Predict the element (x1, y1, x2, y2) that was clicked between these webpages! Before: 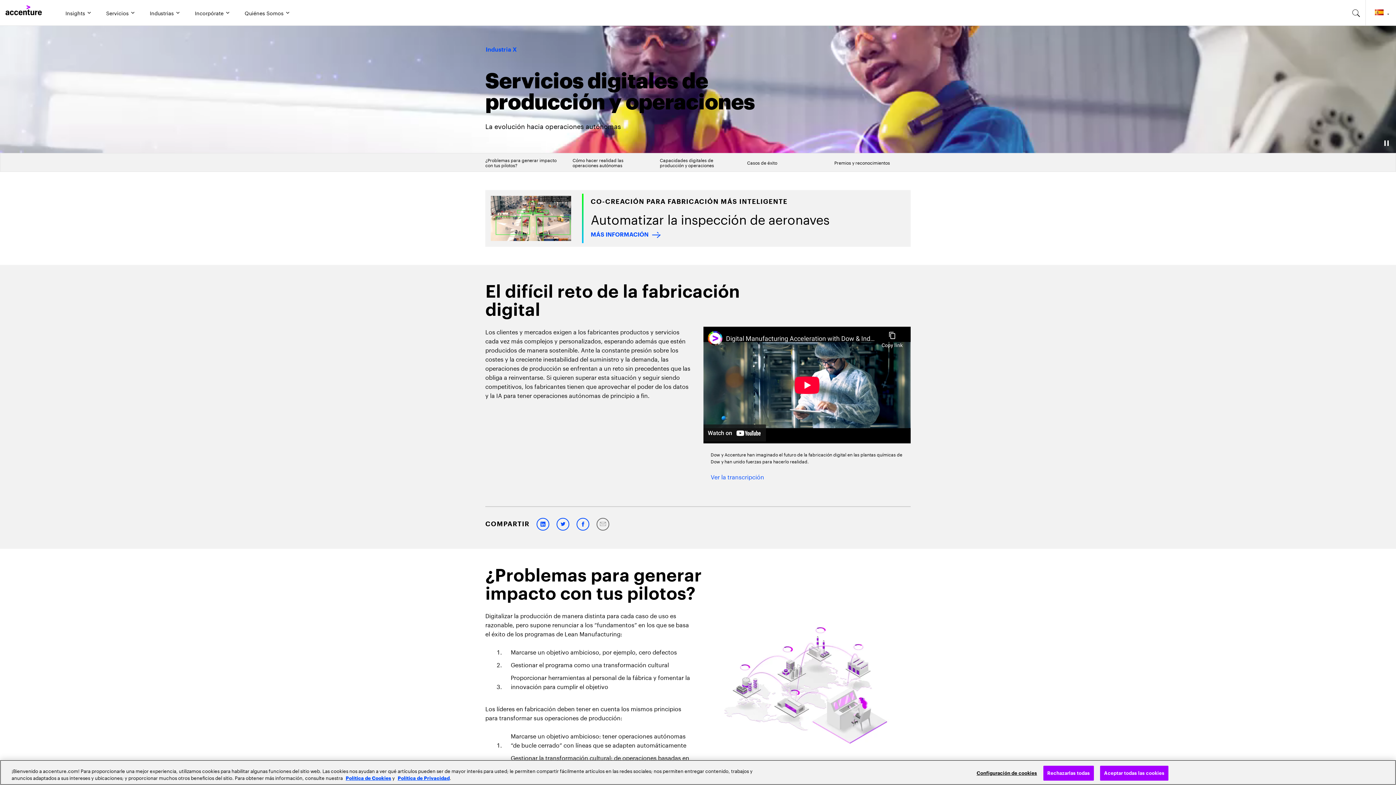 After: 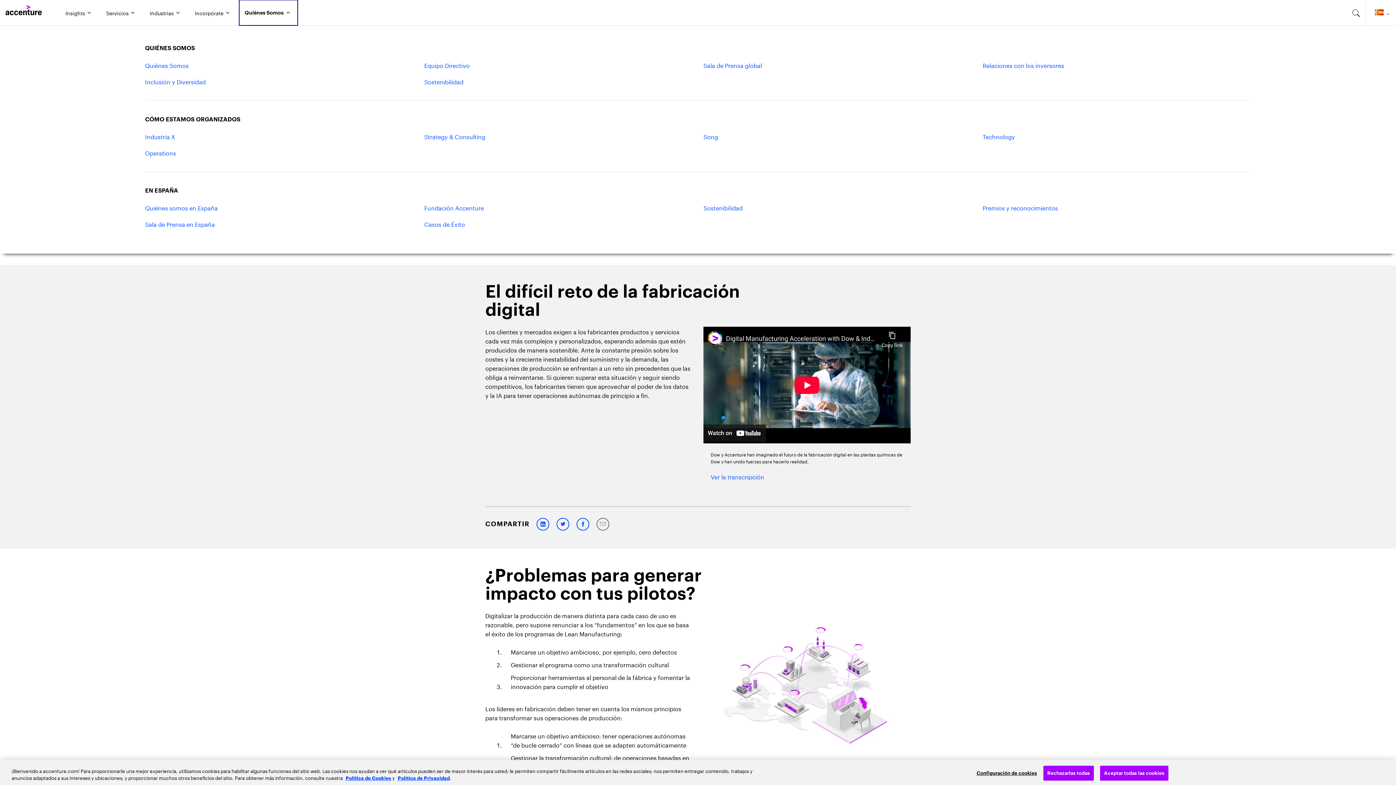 Action: bbox: (239, 0, 297, 25) label: Quiénes Somos